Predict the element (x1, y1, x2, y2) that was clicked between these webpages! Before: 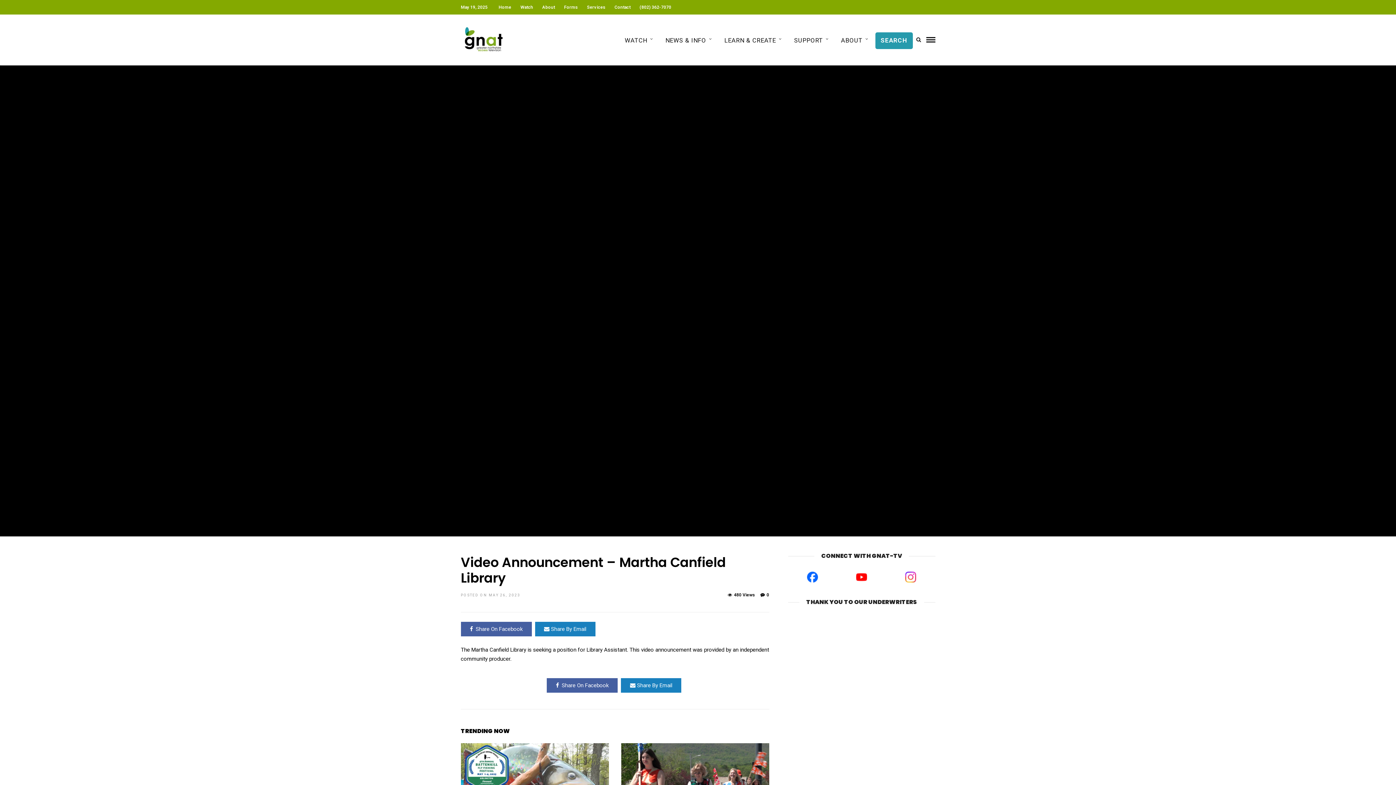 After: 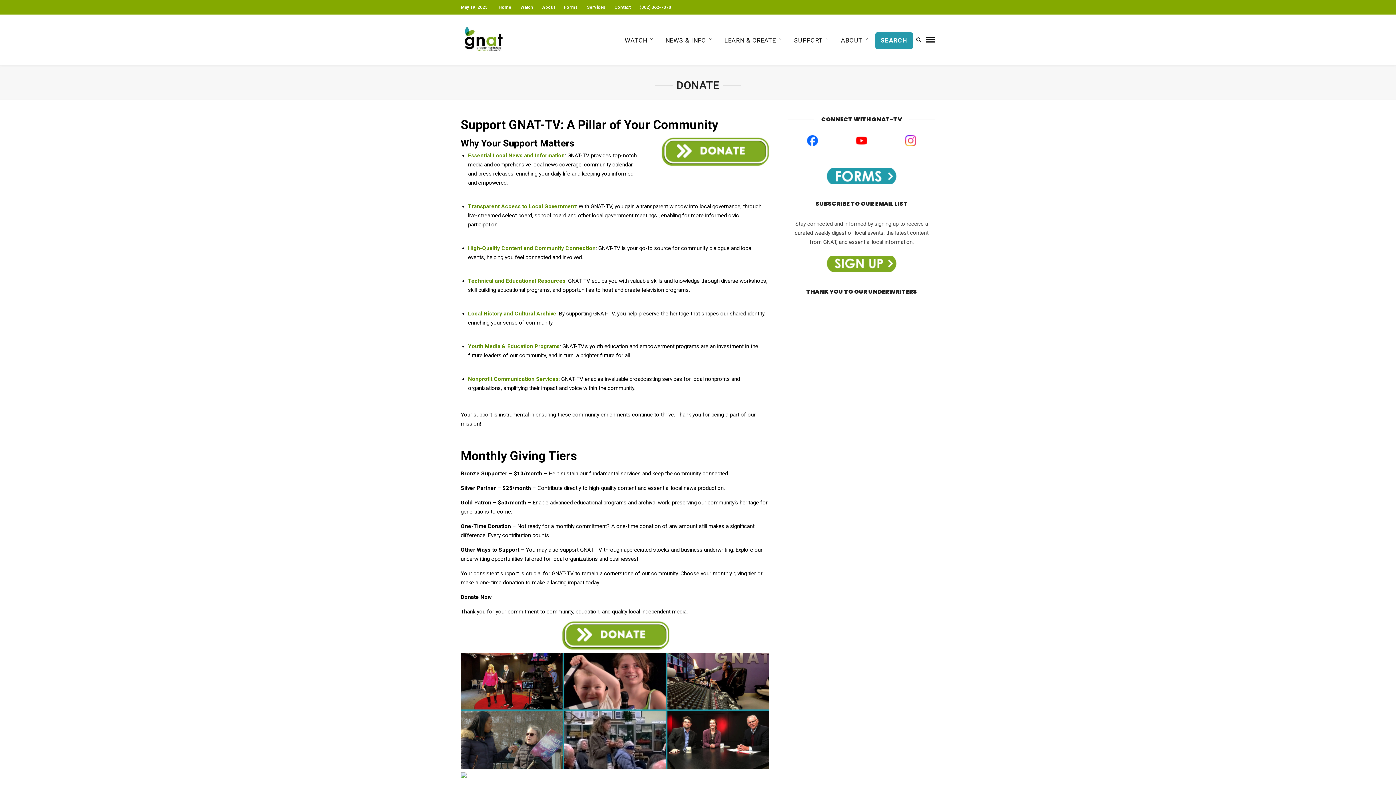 Action: bbox: (788, 32, 834, 49) label: SUPPORT